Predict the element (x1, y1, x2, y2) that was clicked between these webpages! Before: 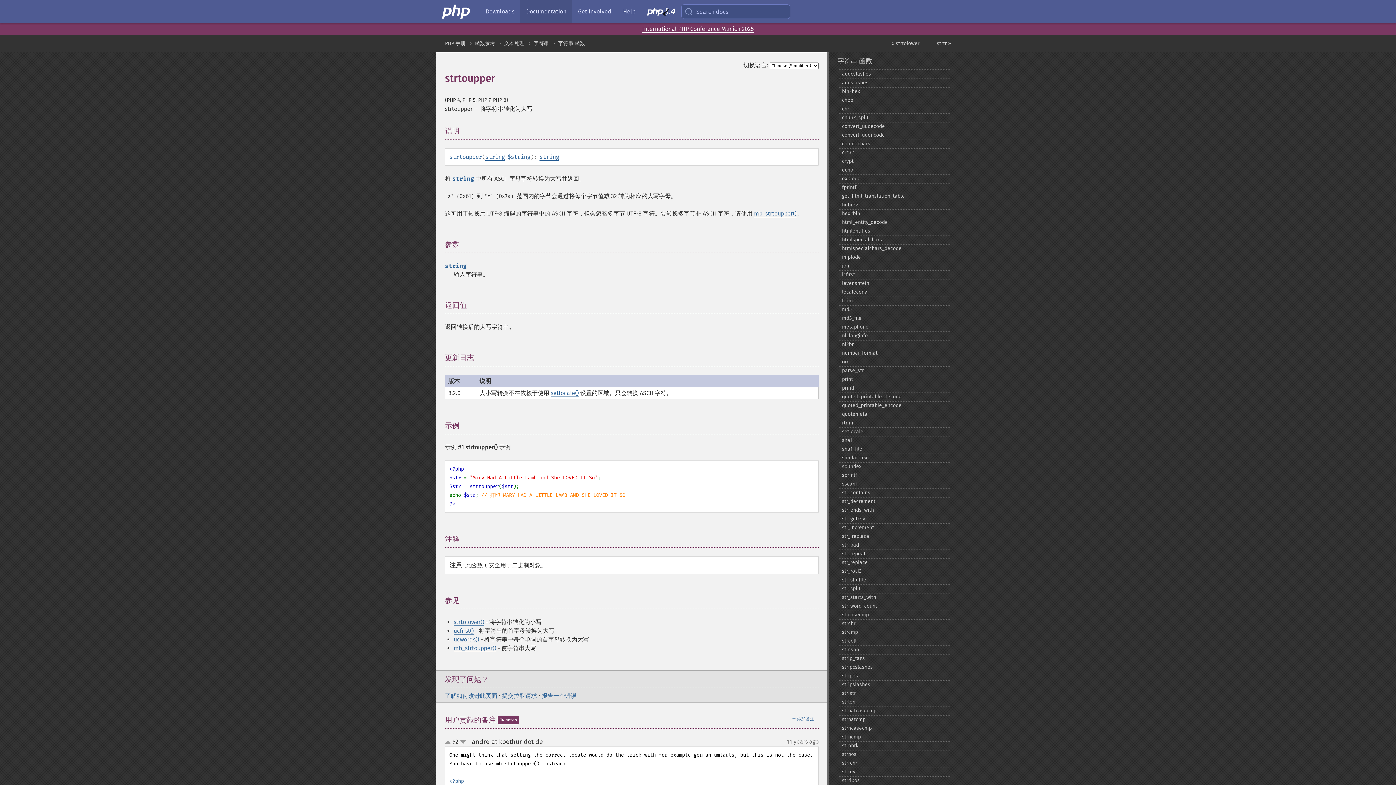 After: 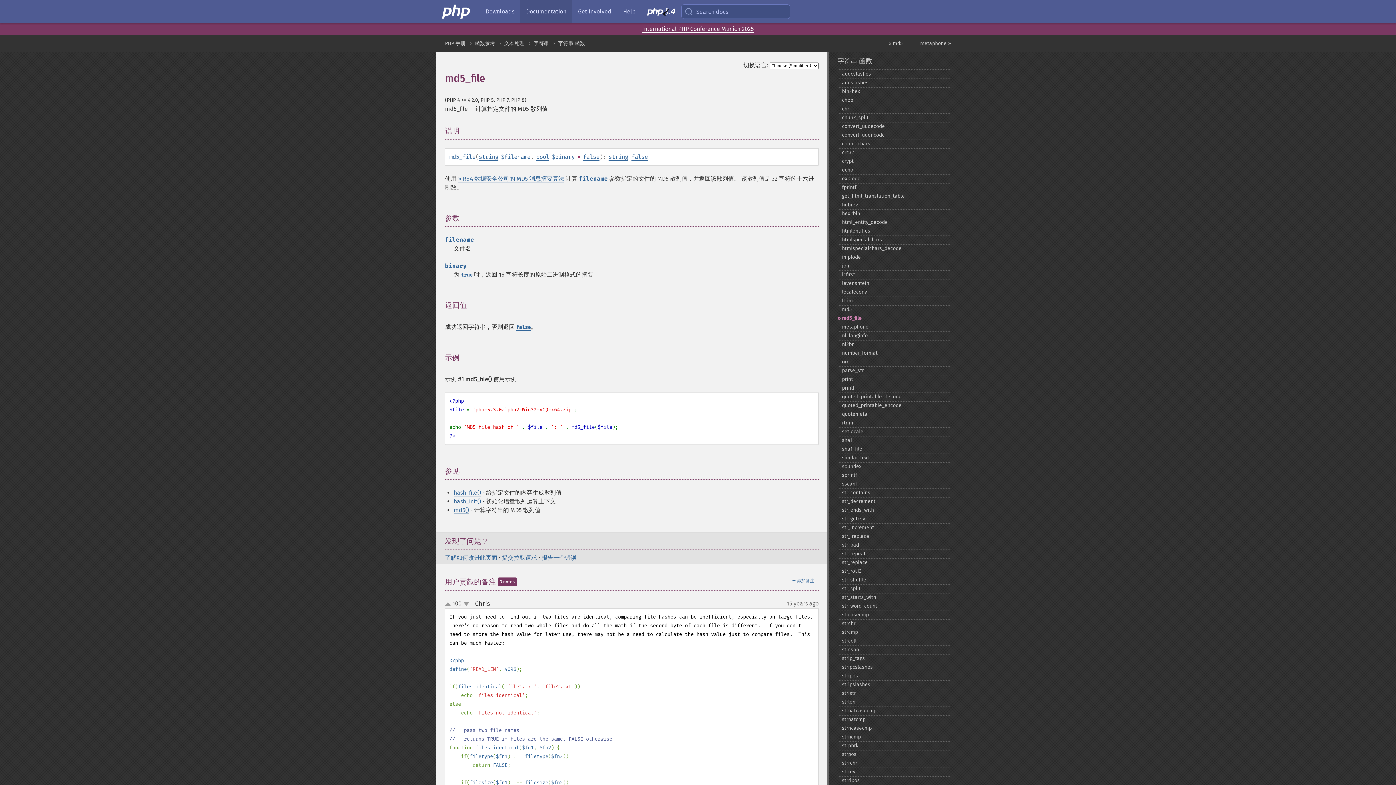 Action: label: md5_​file bbox: (837, 314, 951, 323)